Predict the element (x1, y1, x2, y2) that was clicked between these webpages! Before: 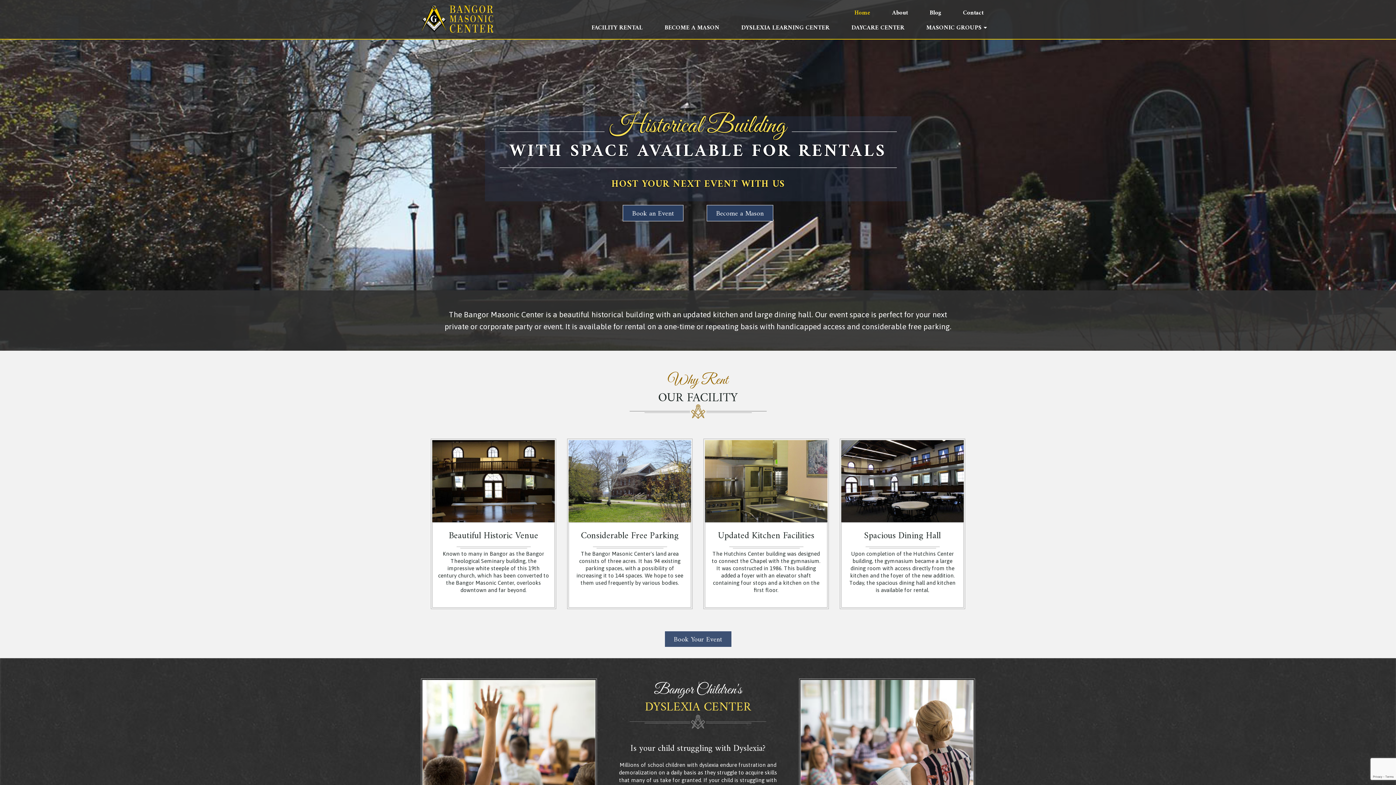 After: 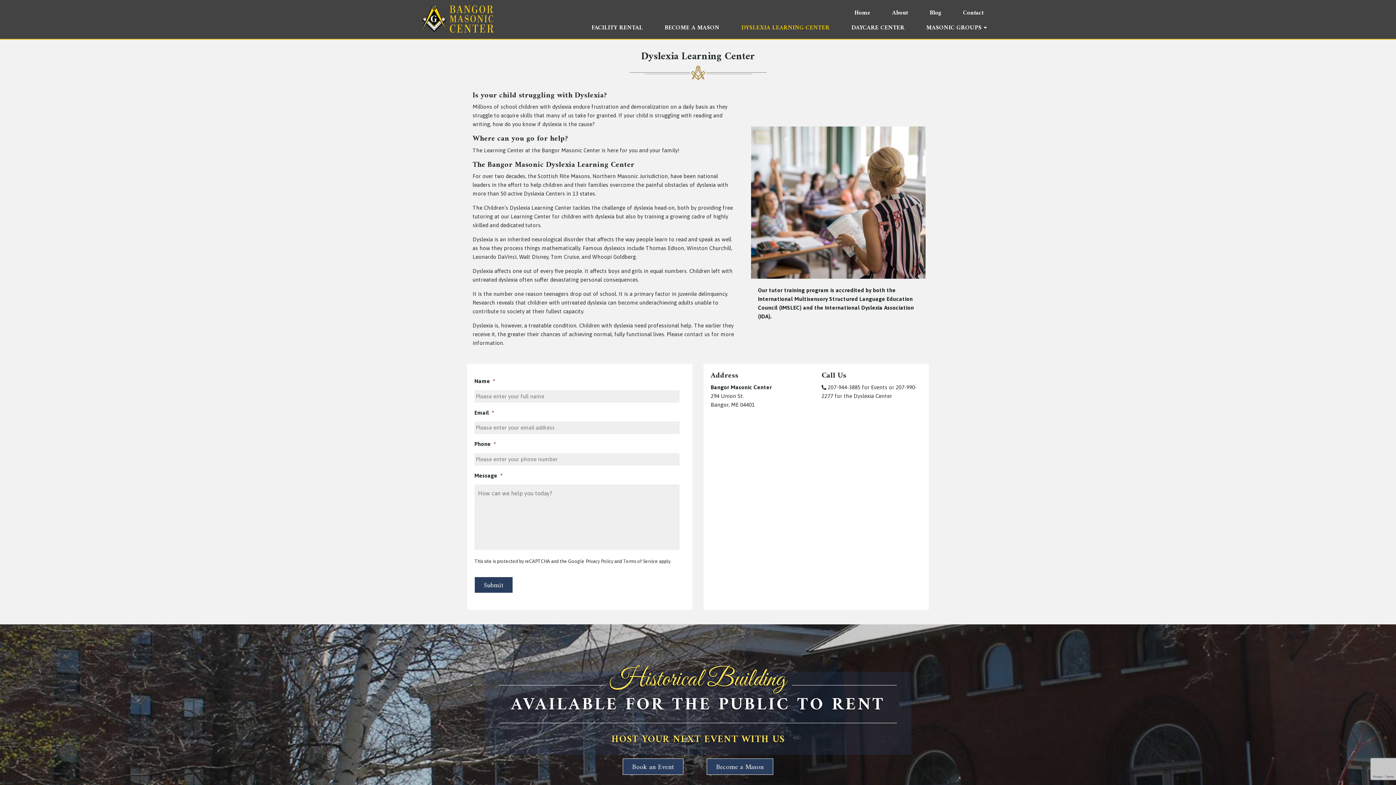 Action: bbox: (741, 23, 829, 32) label: DYSLEXIA LEARNING CENTER